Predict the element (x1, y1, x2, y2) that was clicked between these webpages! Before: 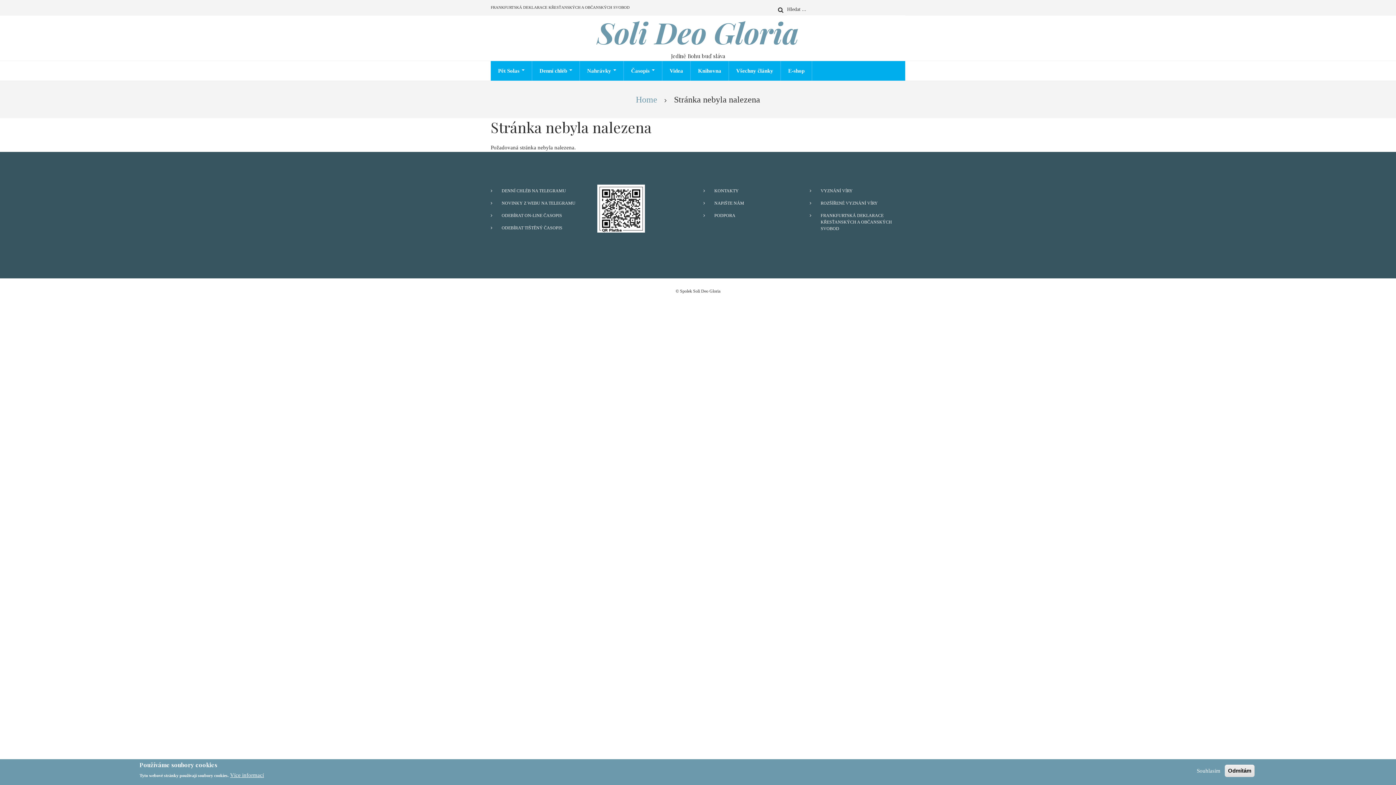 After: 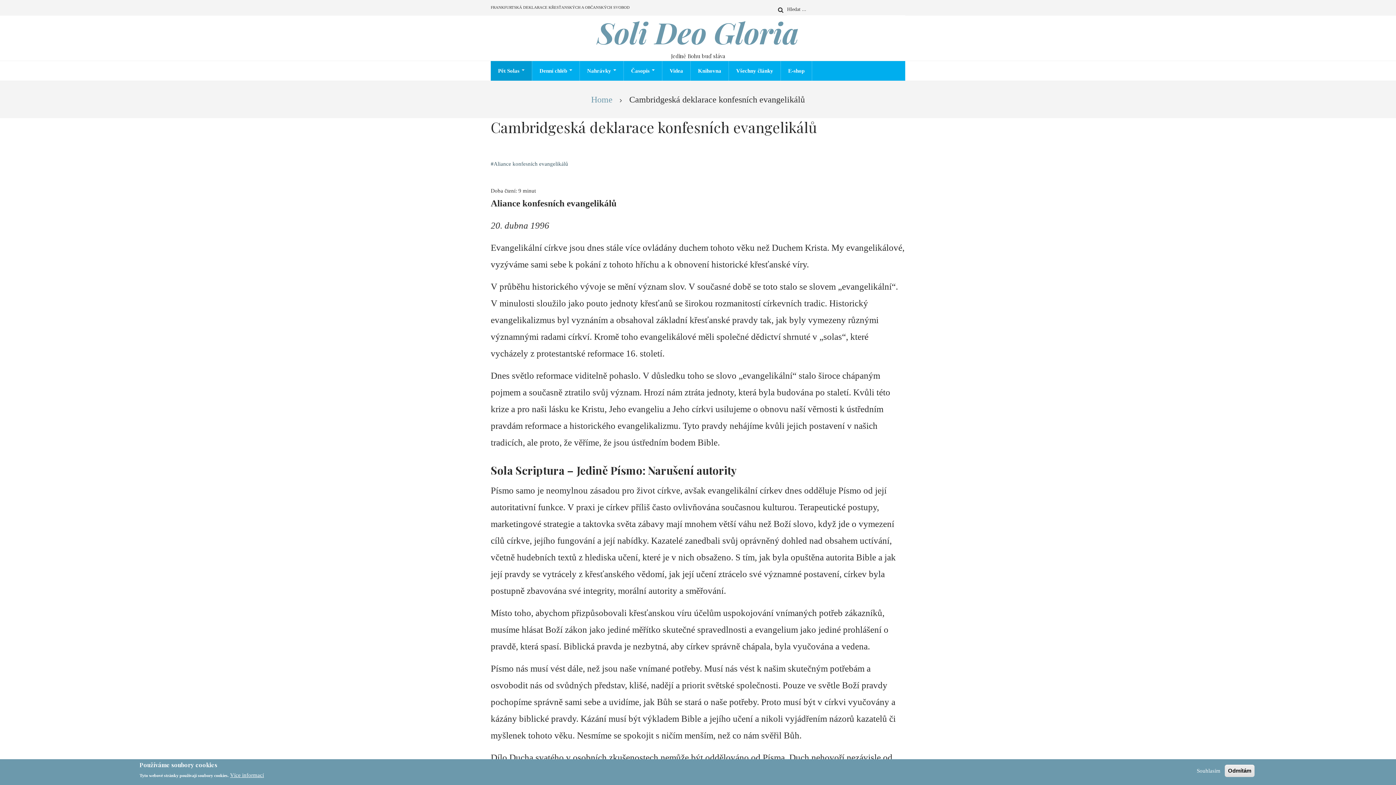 Action: label: Pět Solas  bbox: (490, 61, 532, 80)